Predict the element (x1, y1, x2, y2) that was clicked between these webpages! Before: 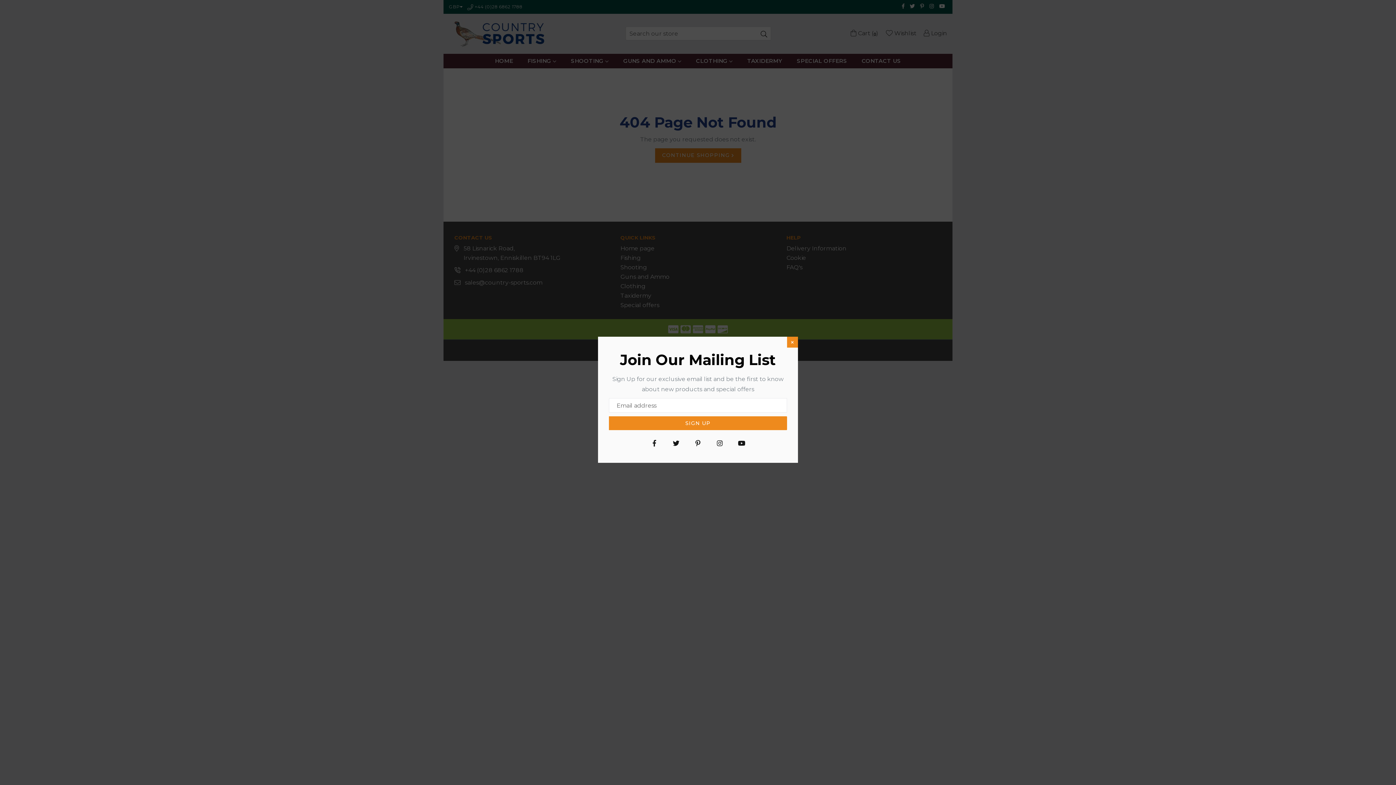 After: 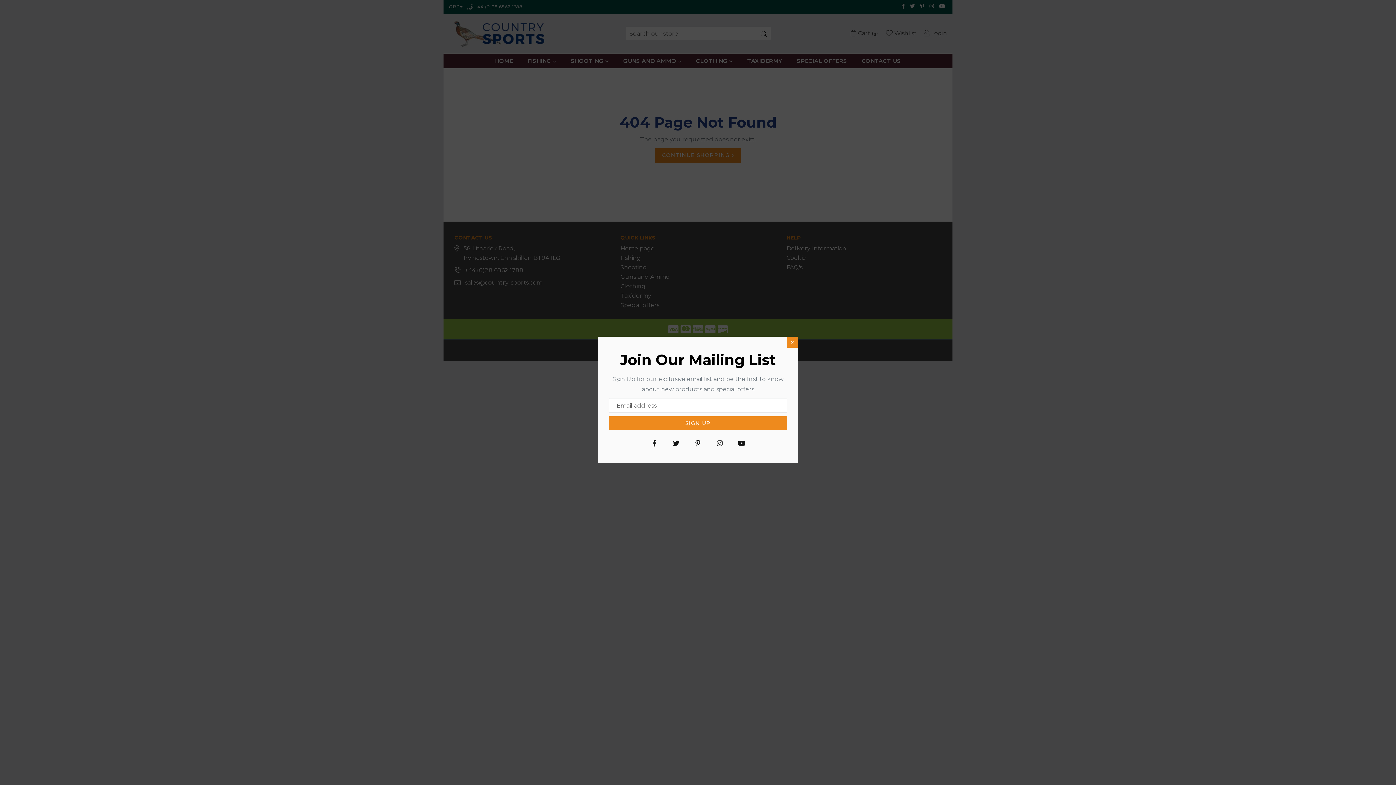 Action: label: YouTube bbox: (736, 437, 747, 448)